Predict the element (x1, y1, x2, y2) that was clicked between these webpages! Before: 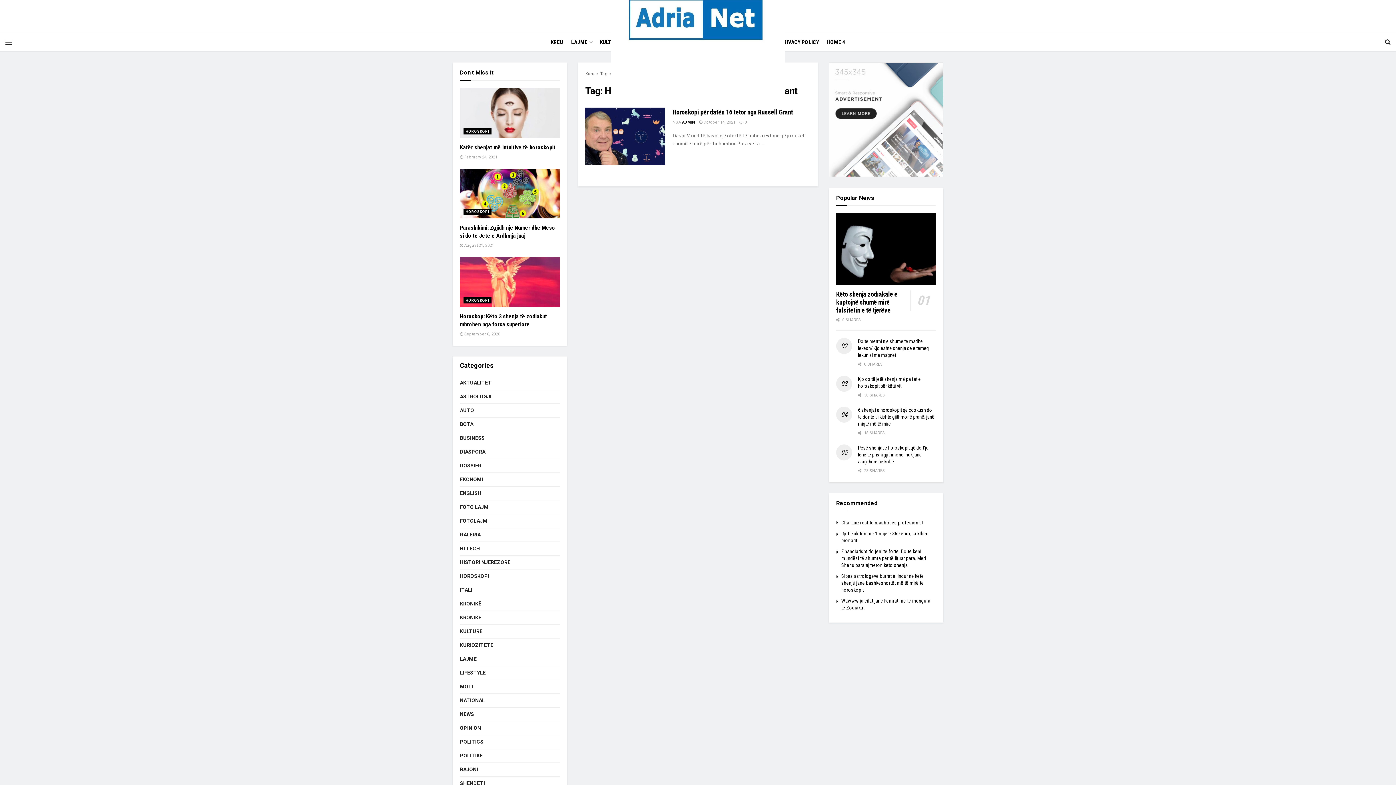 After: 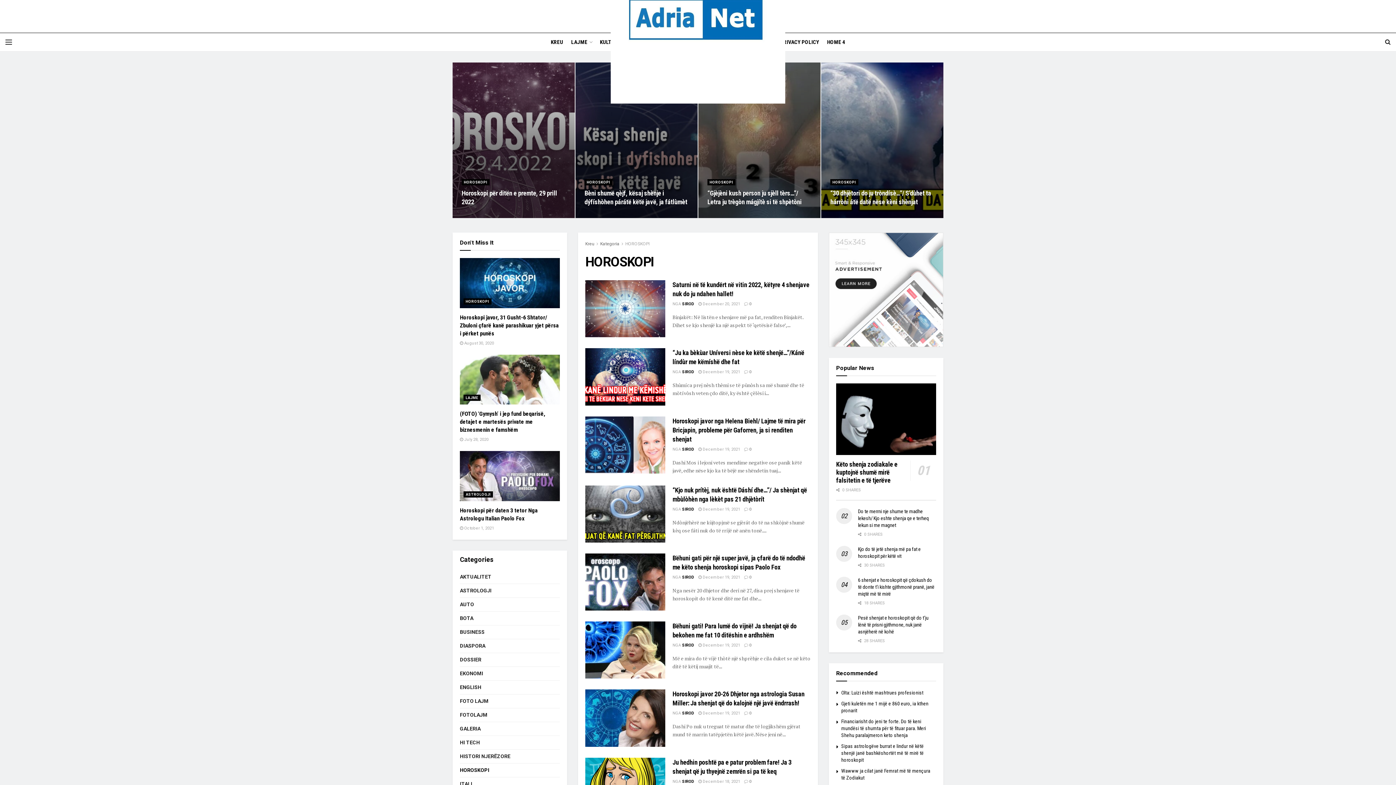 Action: bbox: (463, 128, 491, 134) label: HOROSKOPI